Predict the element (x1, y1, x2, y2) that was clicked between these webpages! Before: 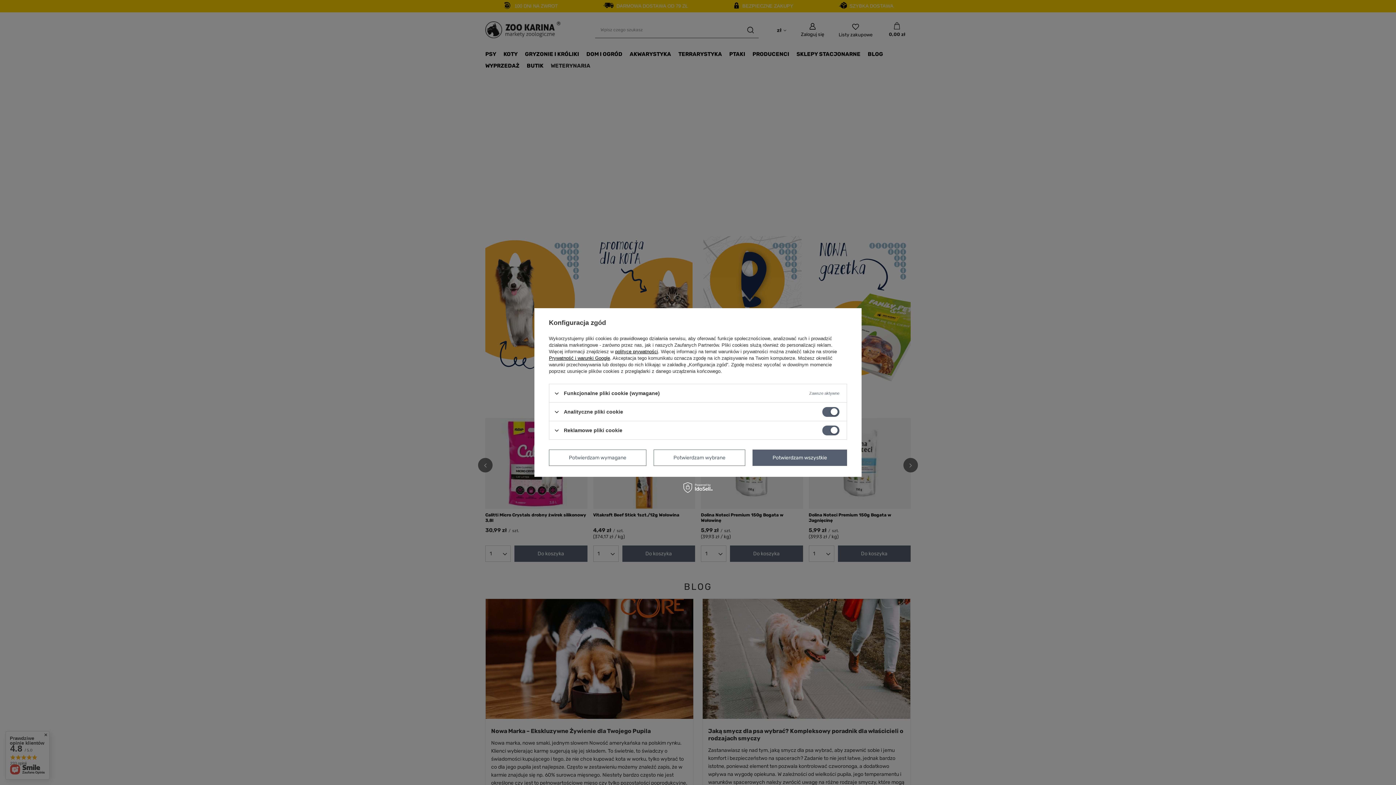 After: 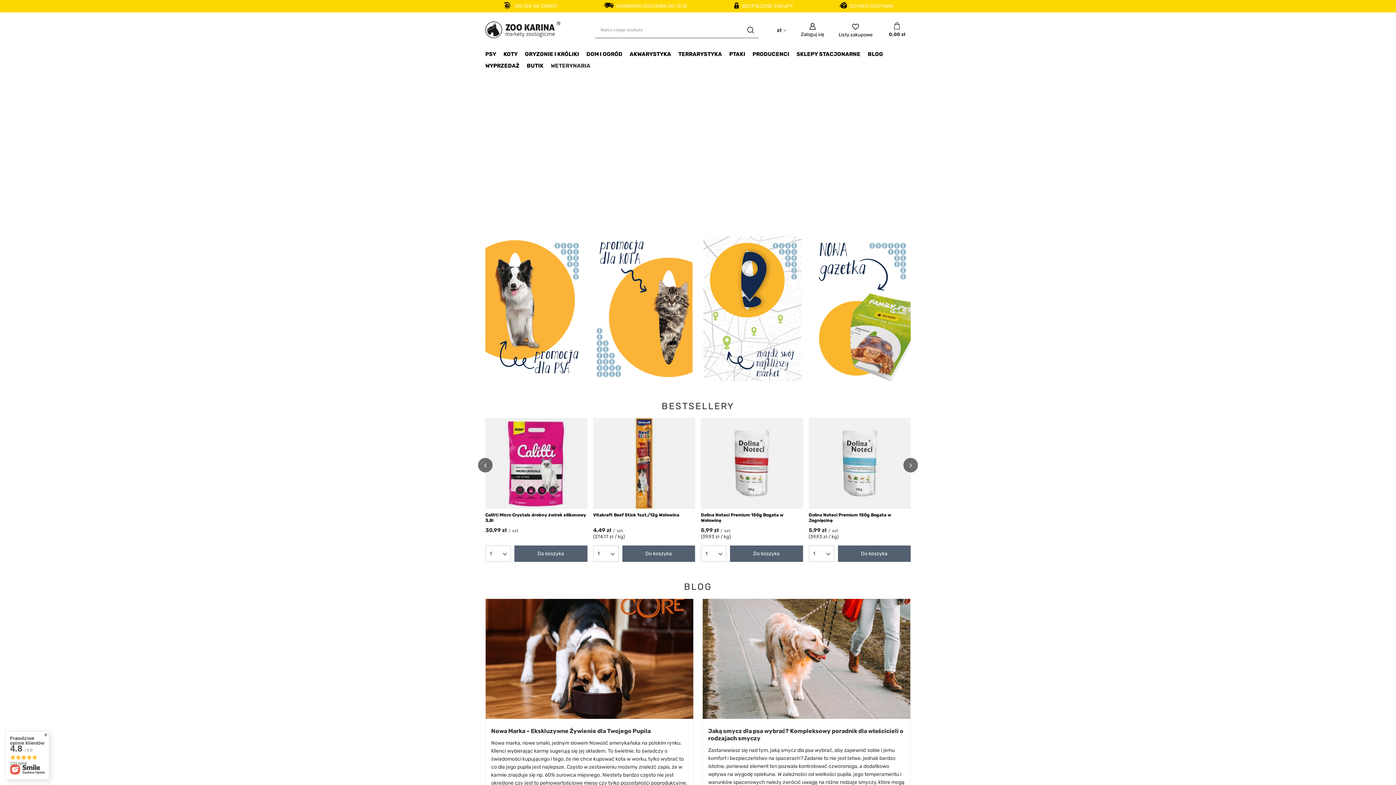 Action: label: Potwierdzam wybrane bbox: (653, 449, 745, 466)